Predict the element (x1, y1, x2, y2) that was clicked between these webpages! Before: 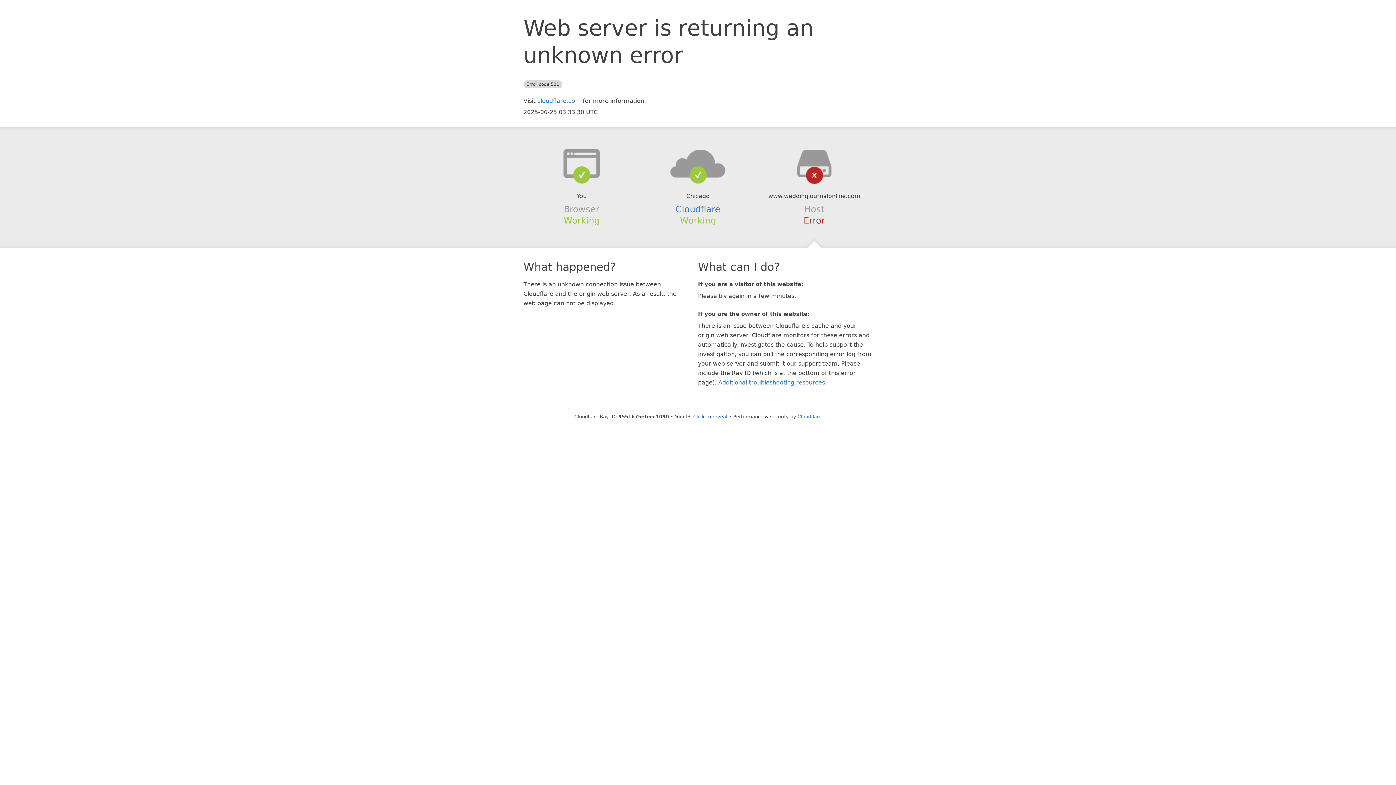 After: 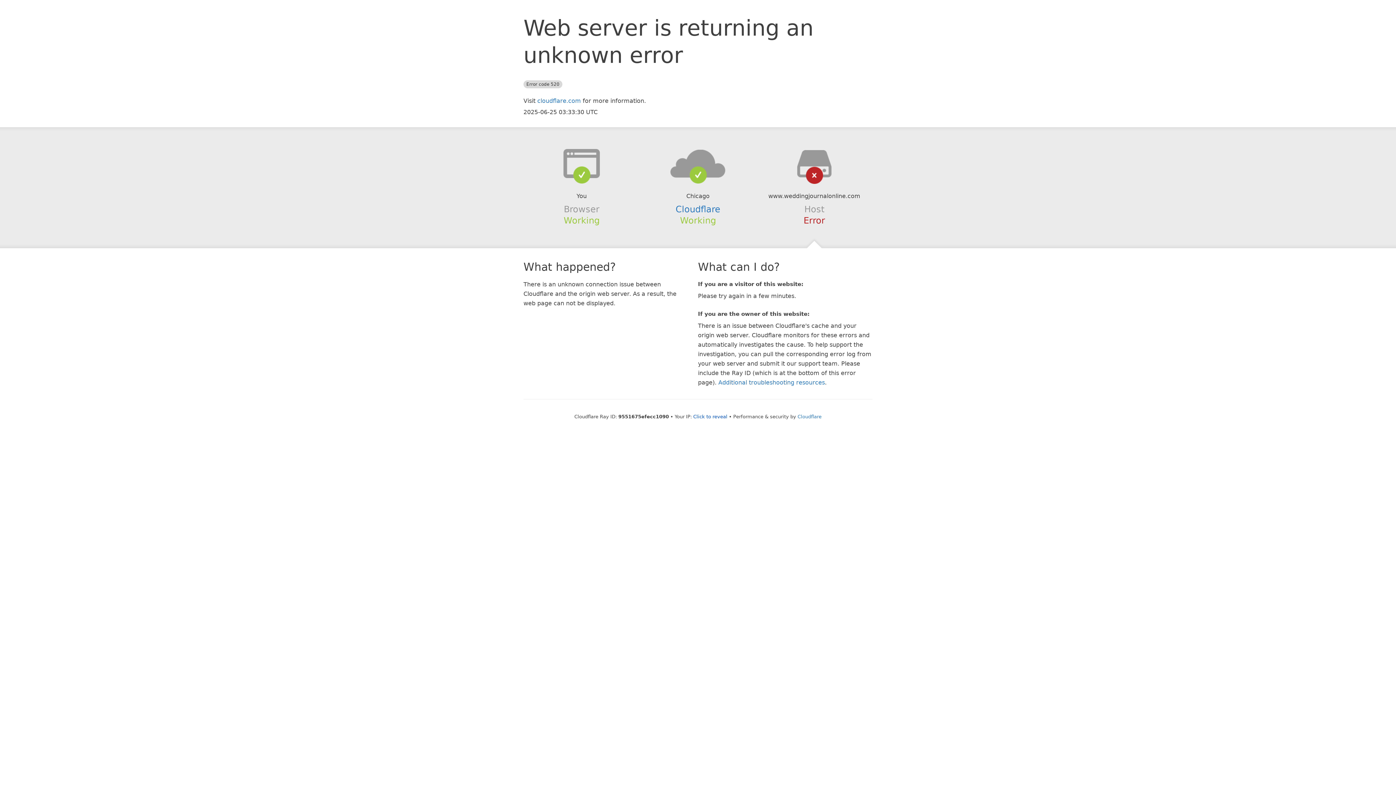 Action: bbox: (639, 148, 756, 178)